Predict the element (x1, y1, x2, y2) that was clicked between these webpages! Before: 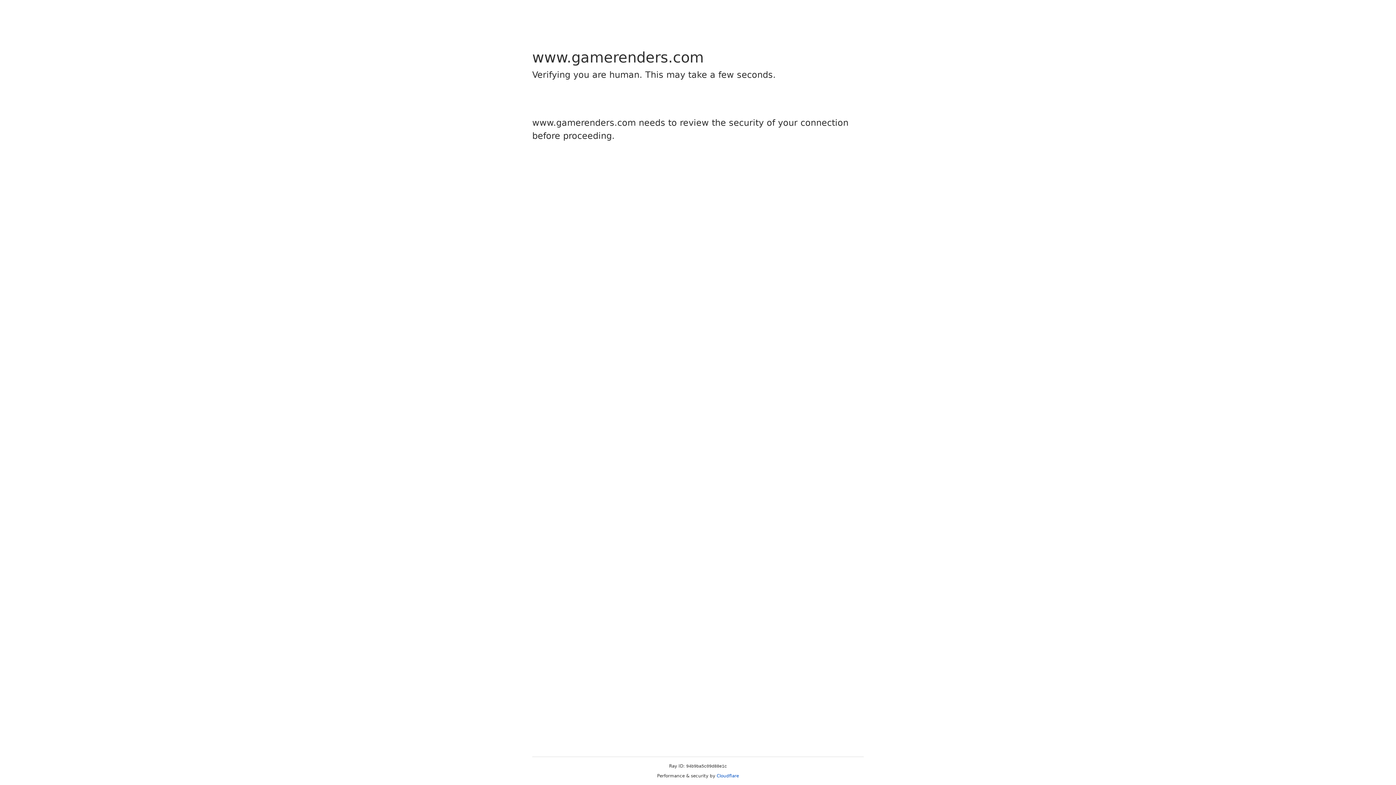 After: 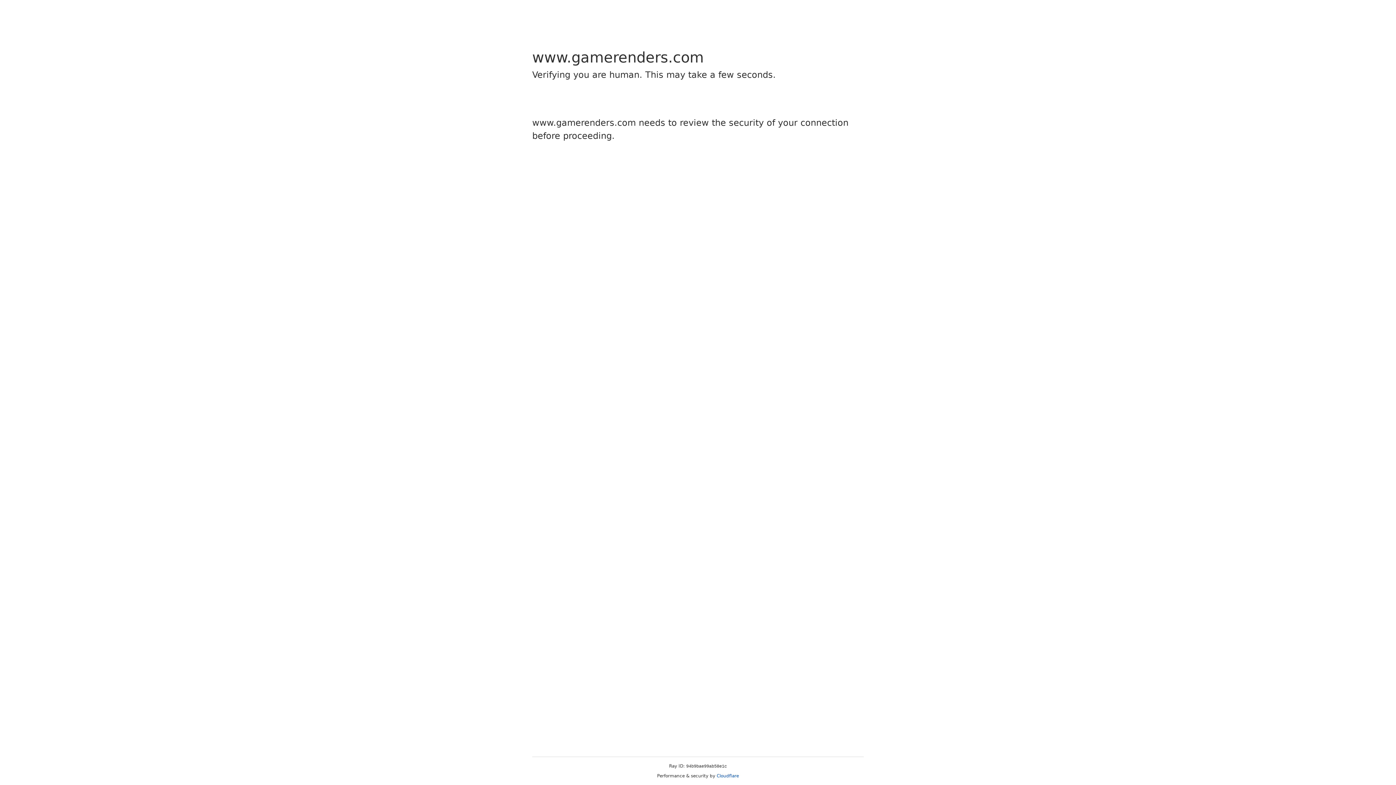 Action: label: Cloudflare bbox: (716, 773, 739, 778)